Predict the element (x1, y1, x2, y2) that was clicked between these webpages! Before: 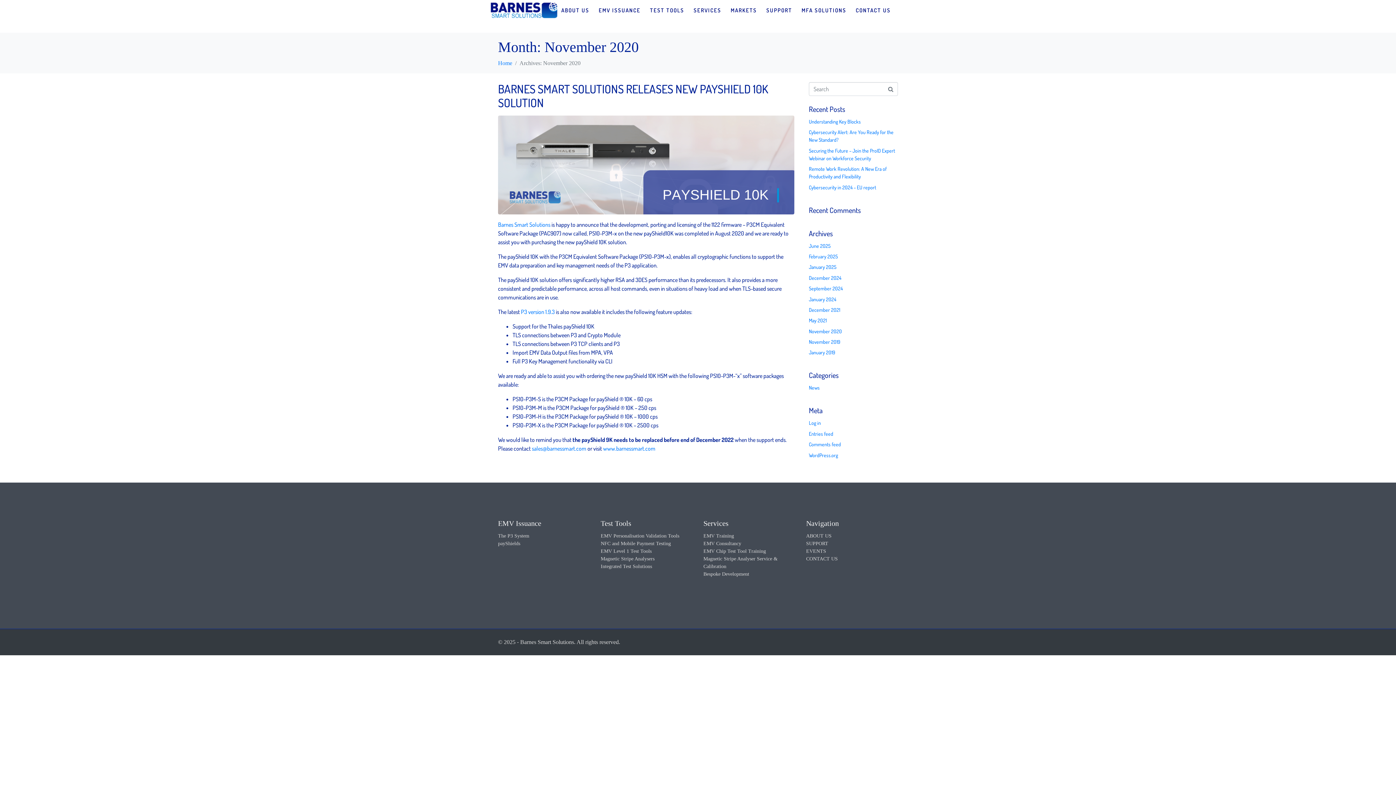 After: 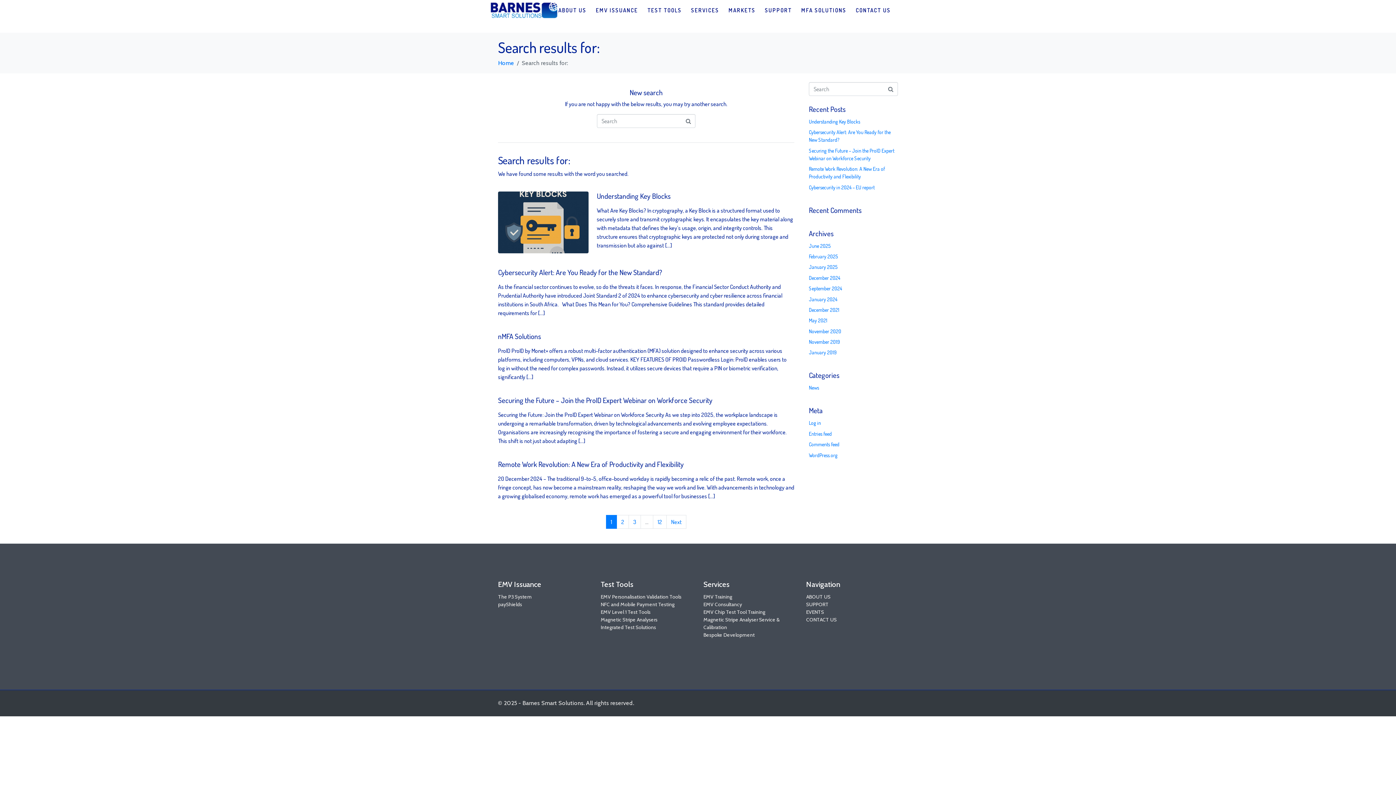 Action: bbox: (883, 82, 898, 96)